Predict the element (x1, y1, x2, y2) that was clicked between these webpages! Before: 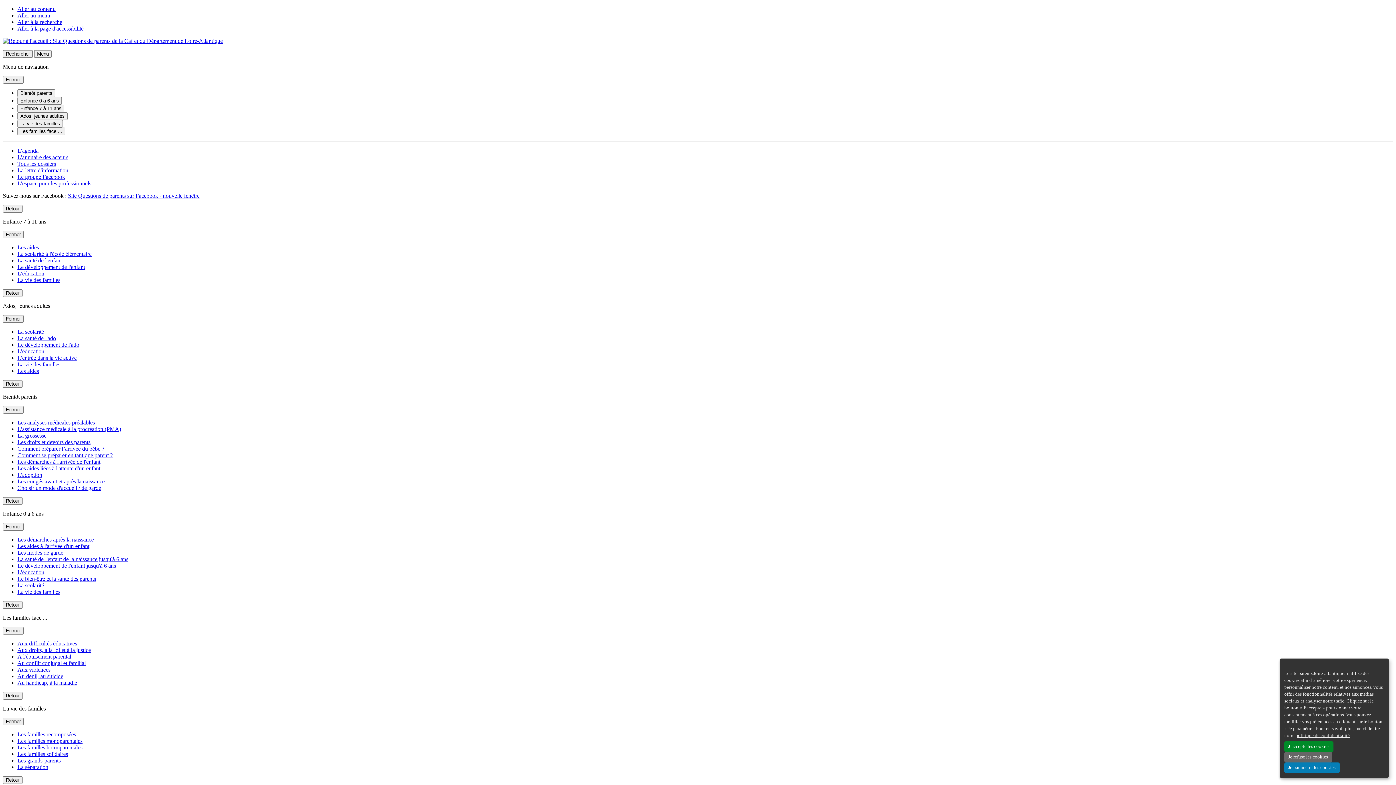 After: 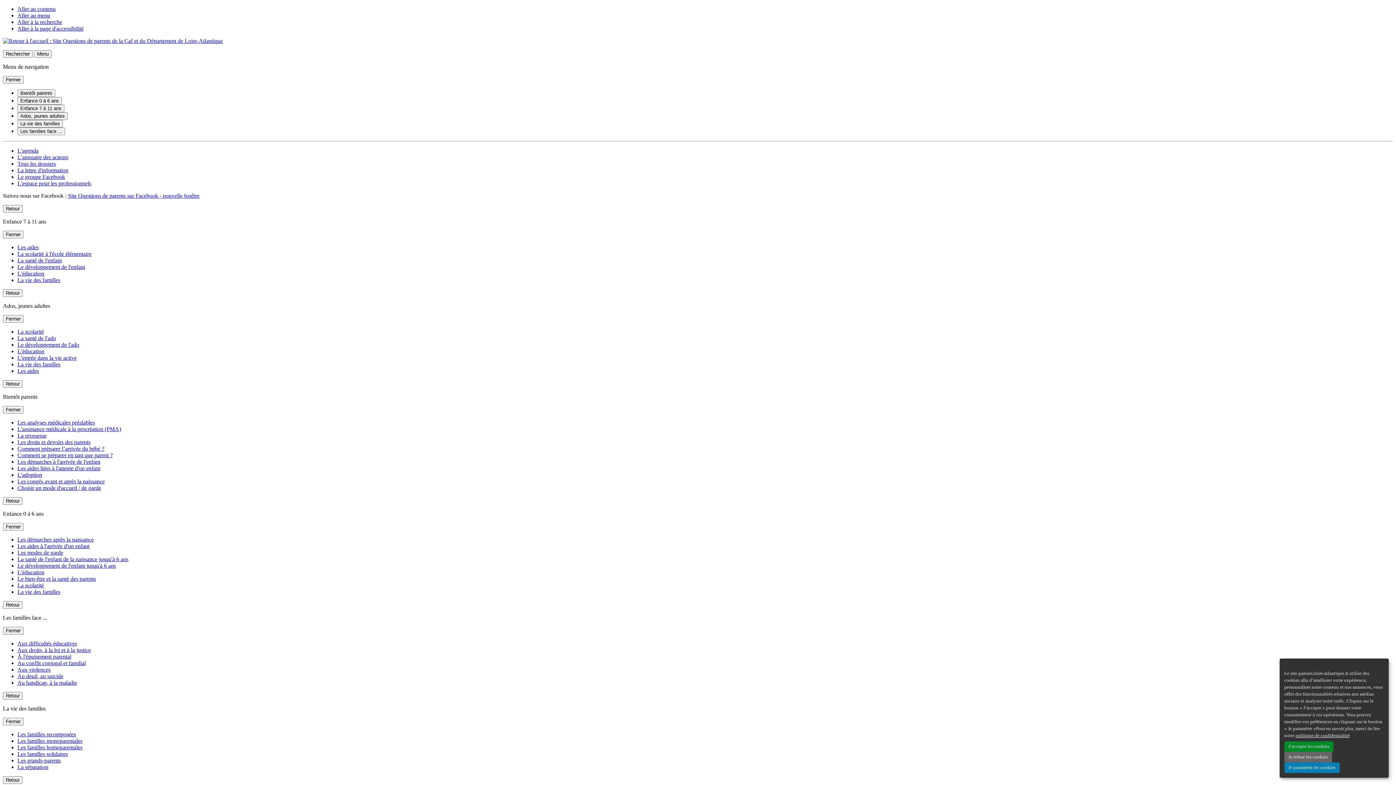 Action: label: L'éducation bbox: (17, 270, 44, 276)